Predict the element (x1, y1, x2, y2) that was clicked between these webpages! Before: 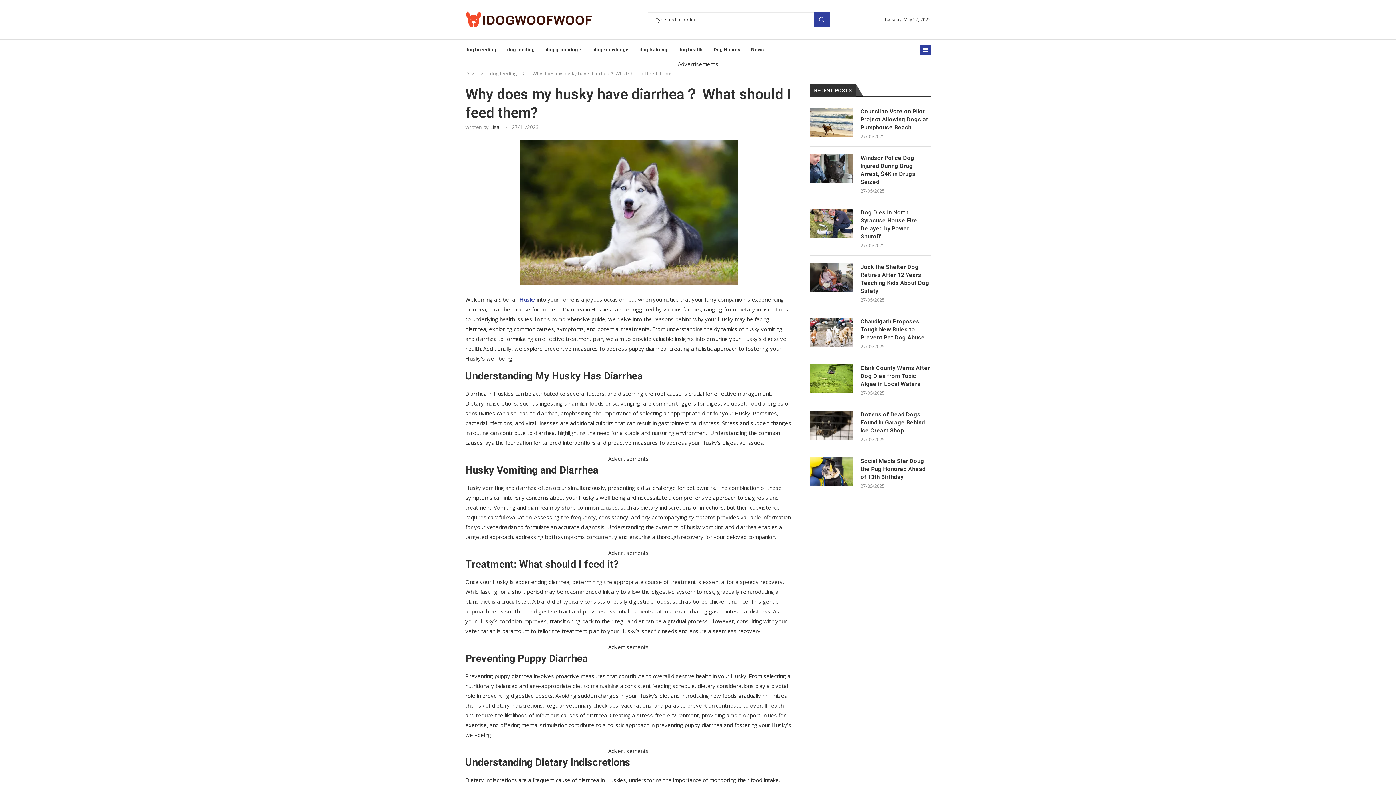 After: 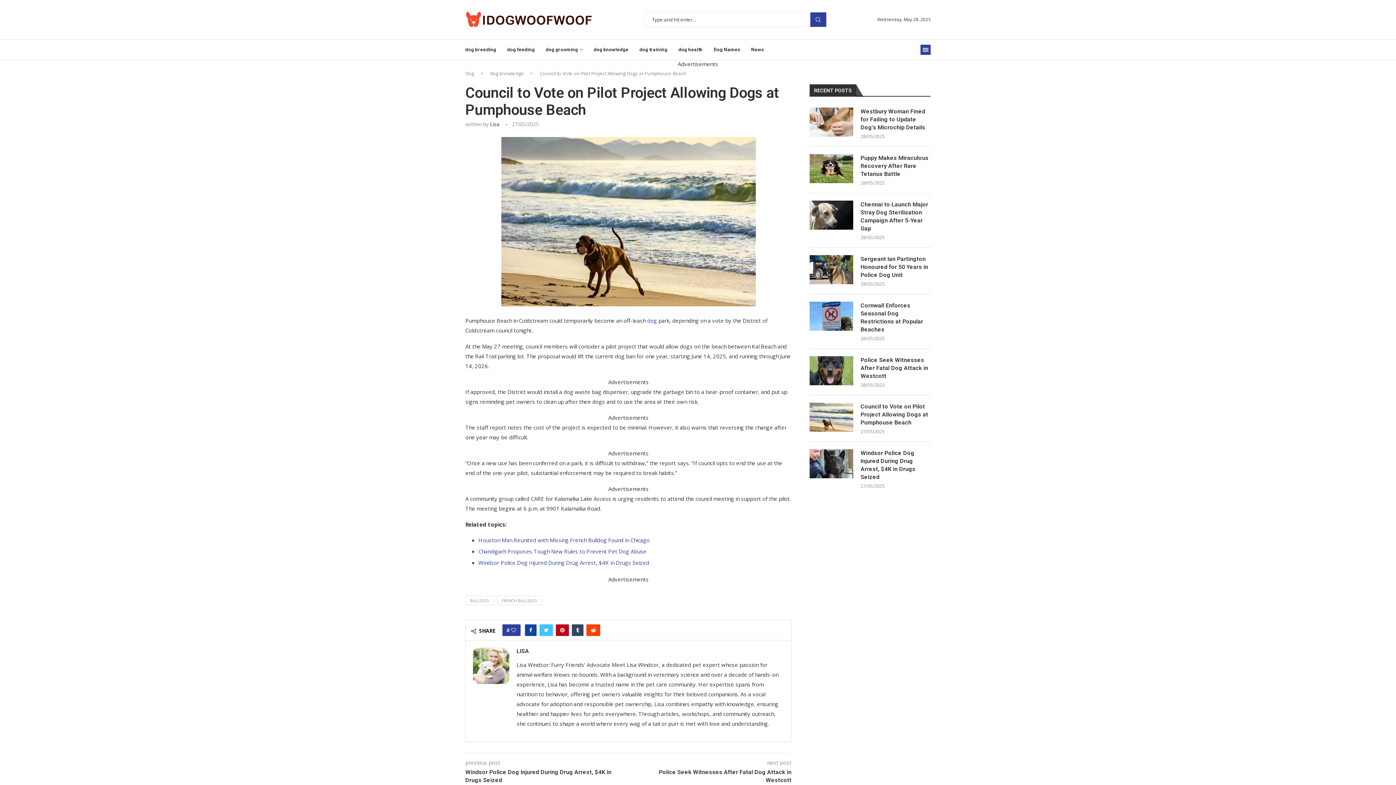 Action: bbox: (809, 107, 853, 136)